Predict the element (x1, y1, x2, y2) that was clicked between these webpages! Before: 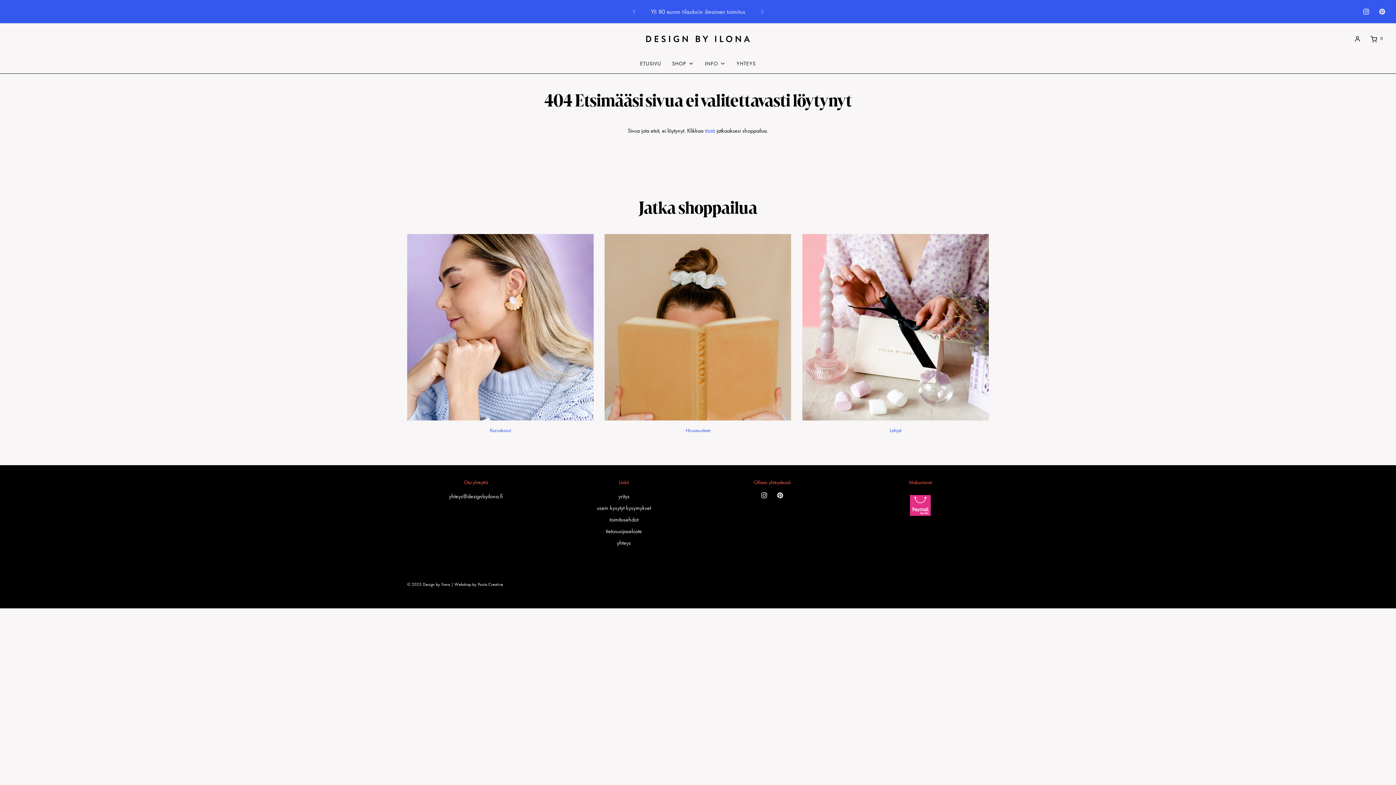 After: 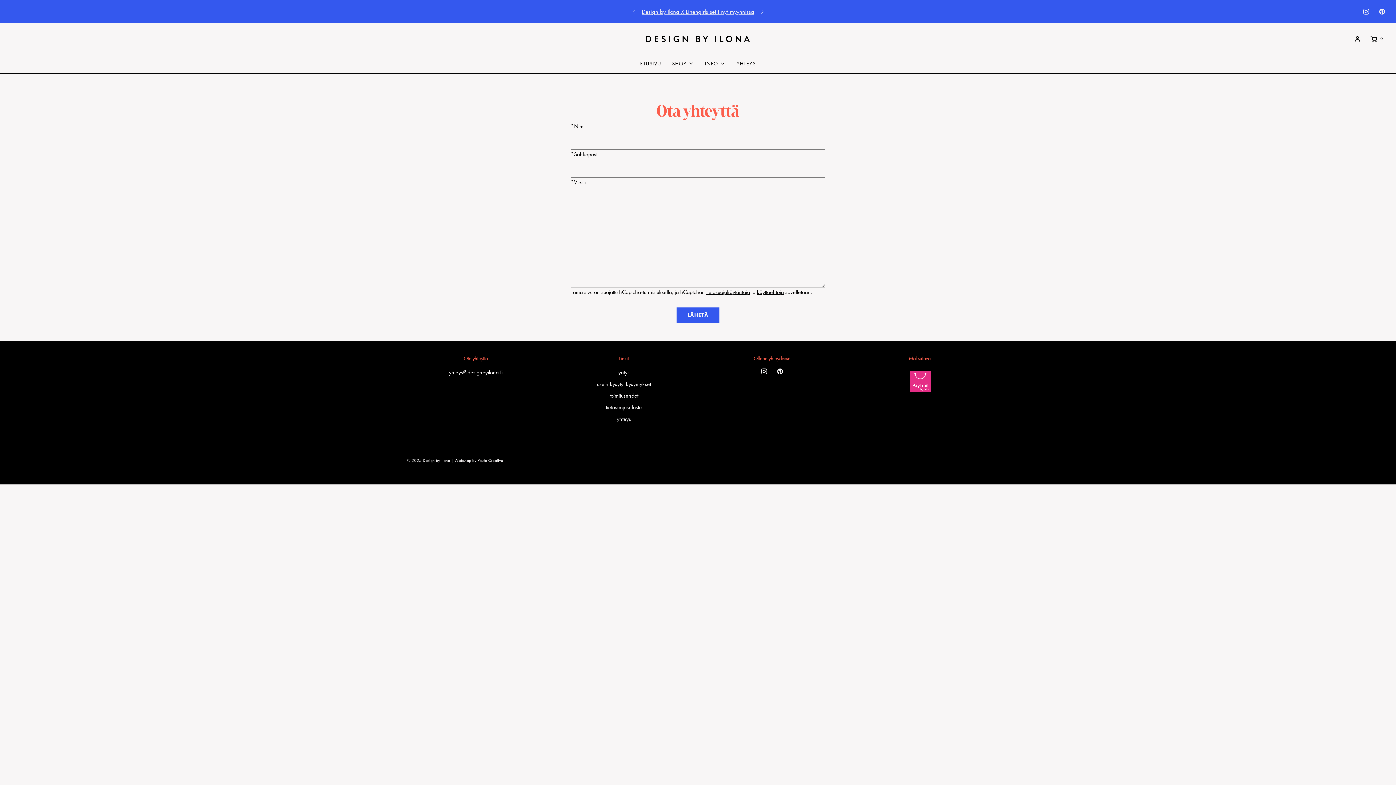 Action: label: yhteys bbox: (617, 538, 631, 550)